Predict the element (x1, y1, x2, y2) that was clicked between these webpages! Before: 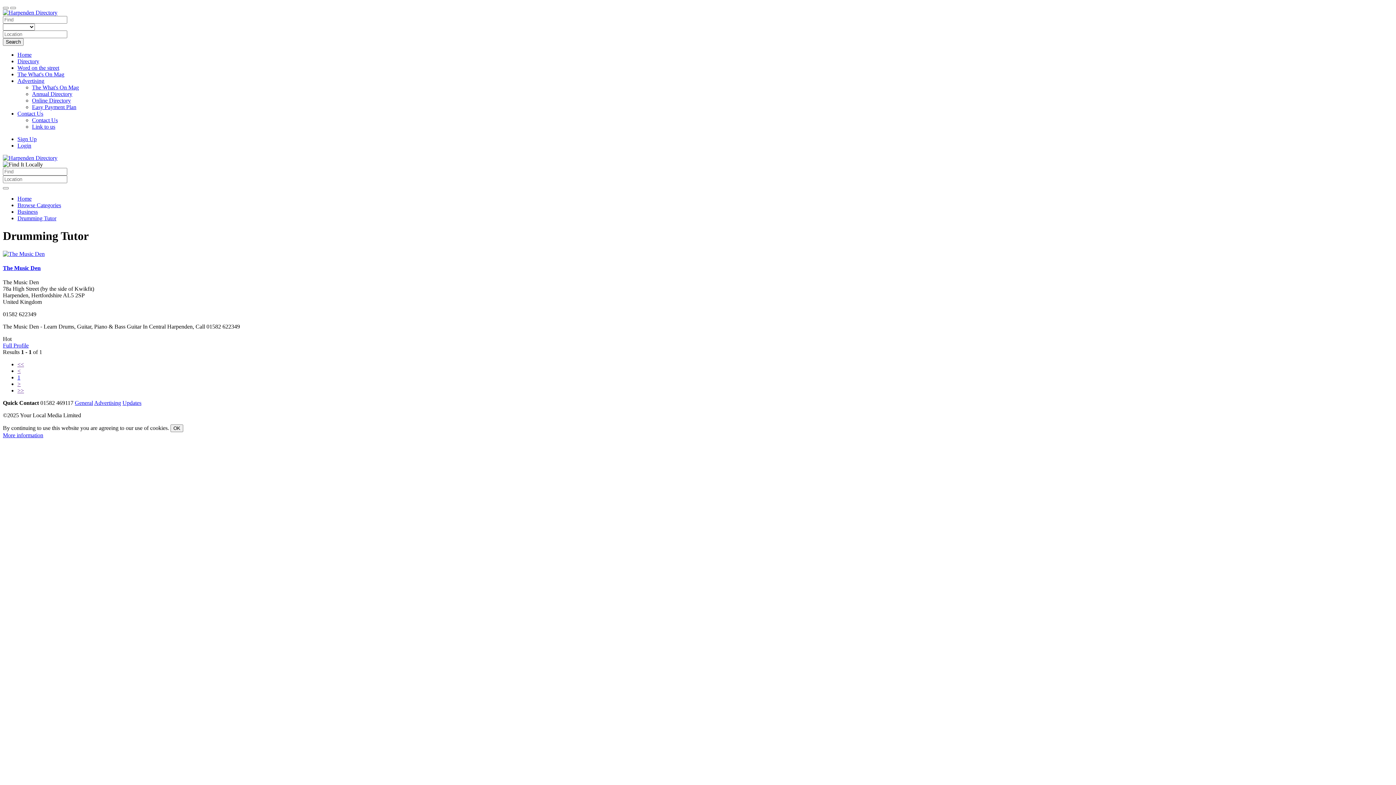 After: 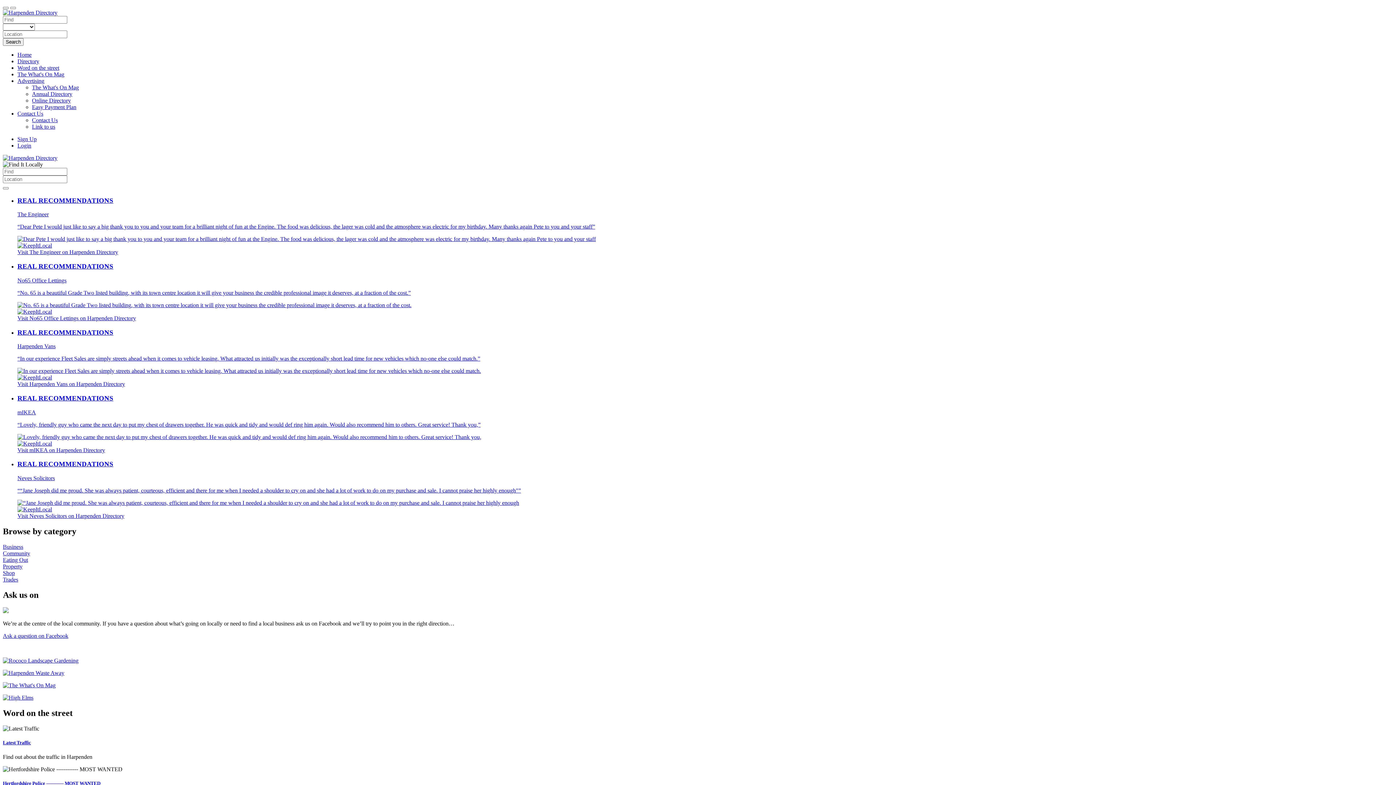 Action: label: Advertising bbox: (17, 77, 44, 84)